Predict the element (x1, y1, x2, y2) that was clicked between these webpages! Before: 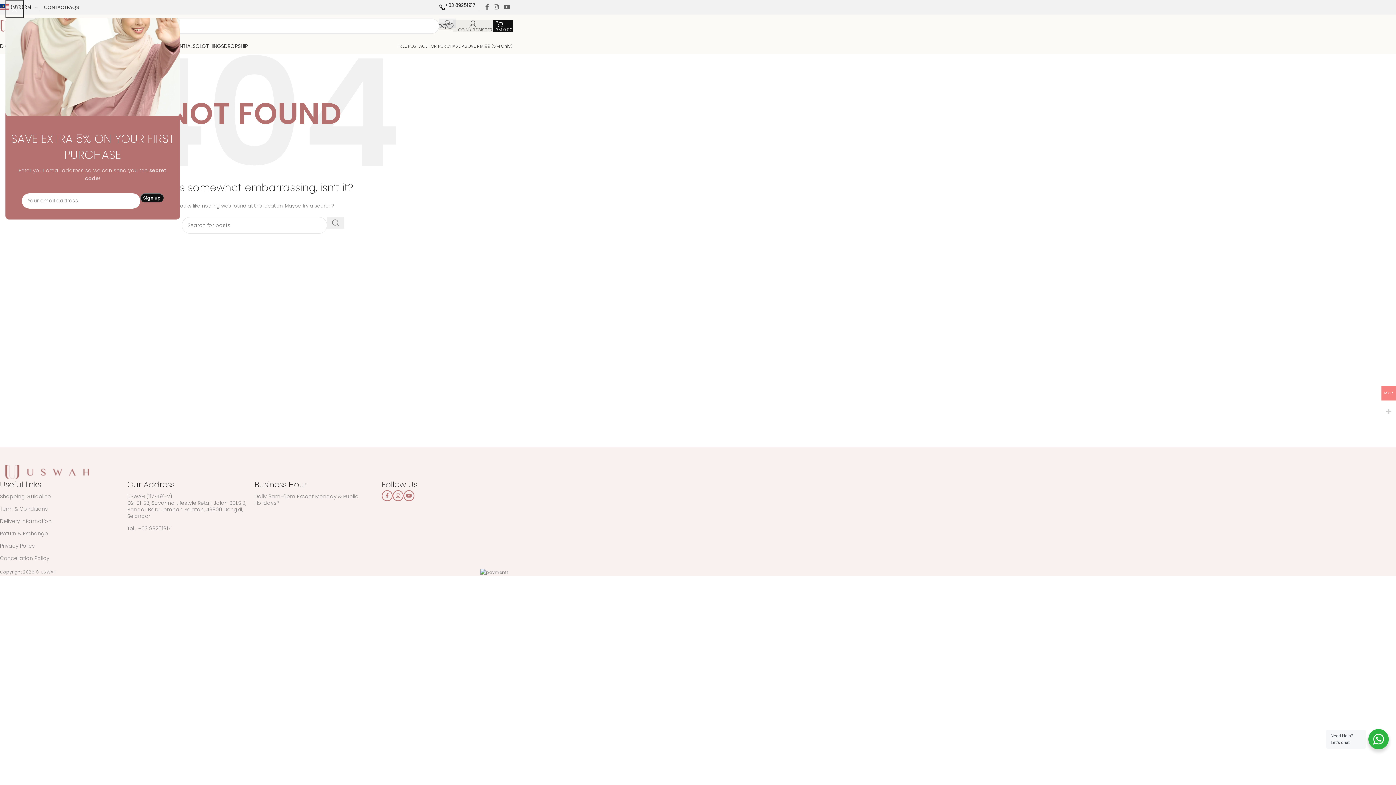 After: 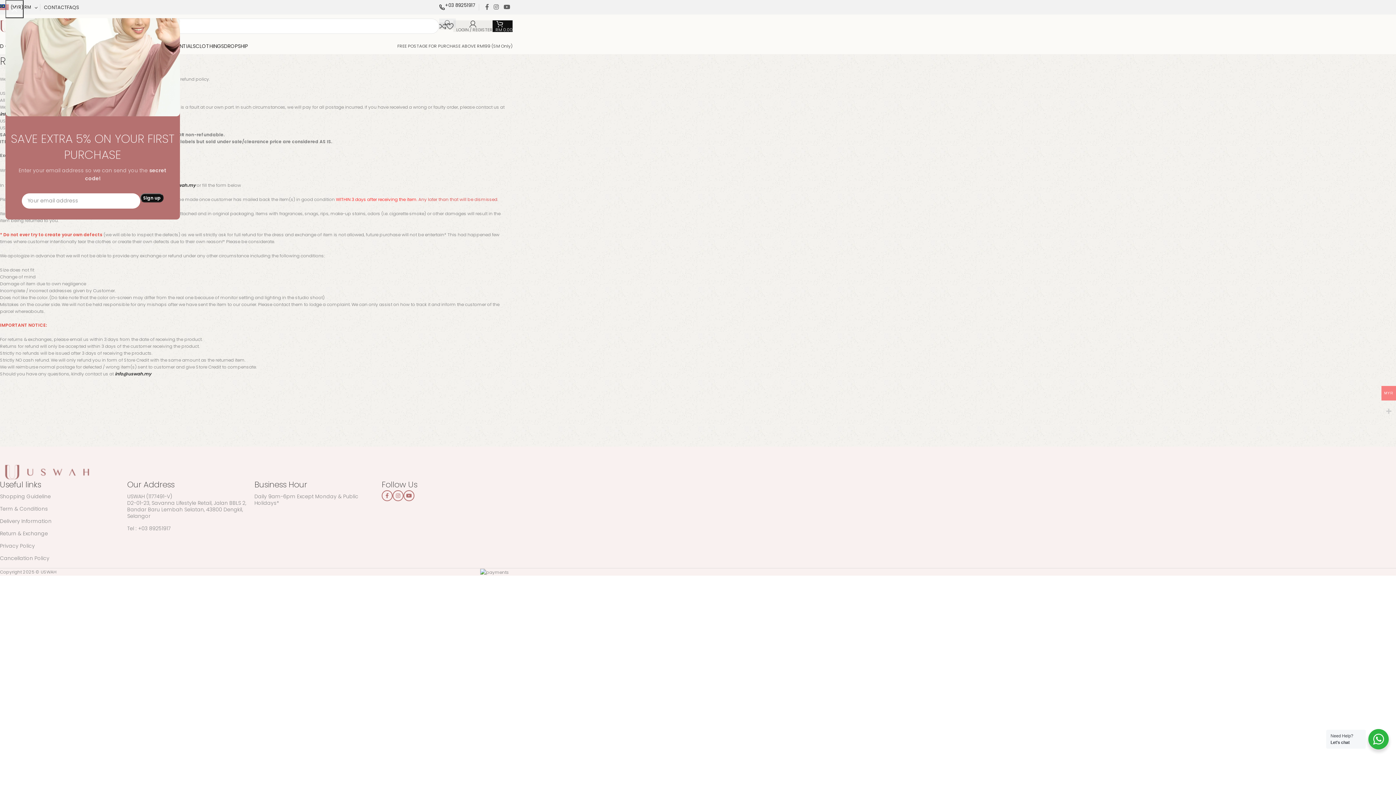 Action: label: Return & Exchange bbox: (0, 527, 127, 540)